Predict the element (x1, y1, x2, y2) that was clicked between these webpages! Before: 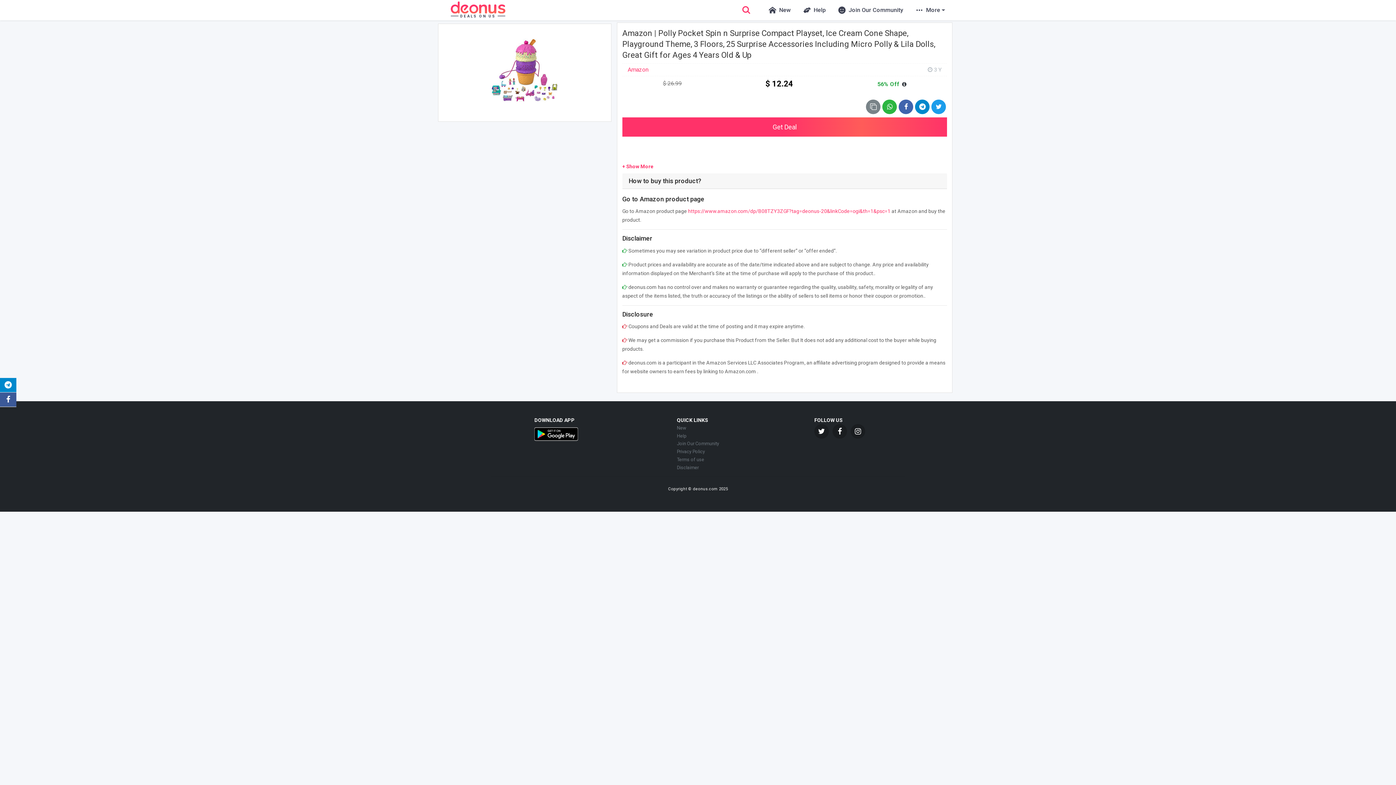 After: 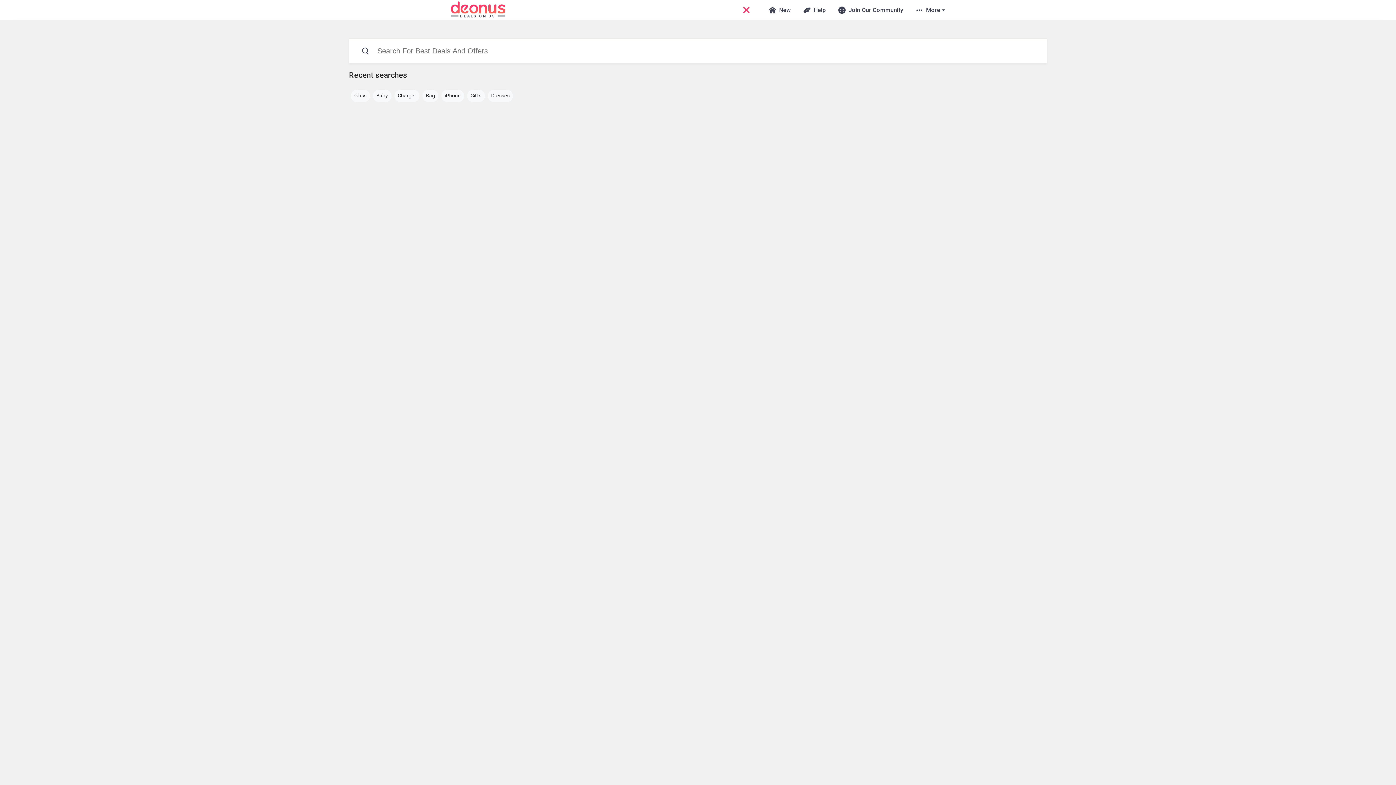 Action: bbox: (738, 2, 754, 18) label: Search